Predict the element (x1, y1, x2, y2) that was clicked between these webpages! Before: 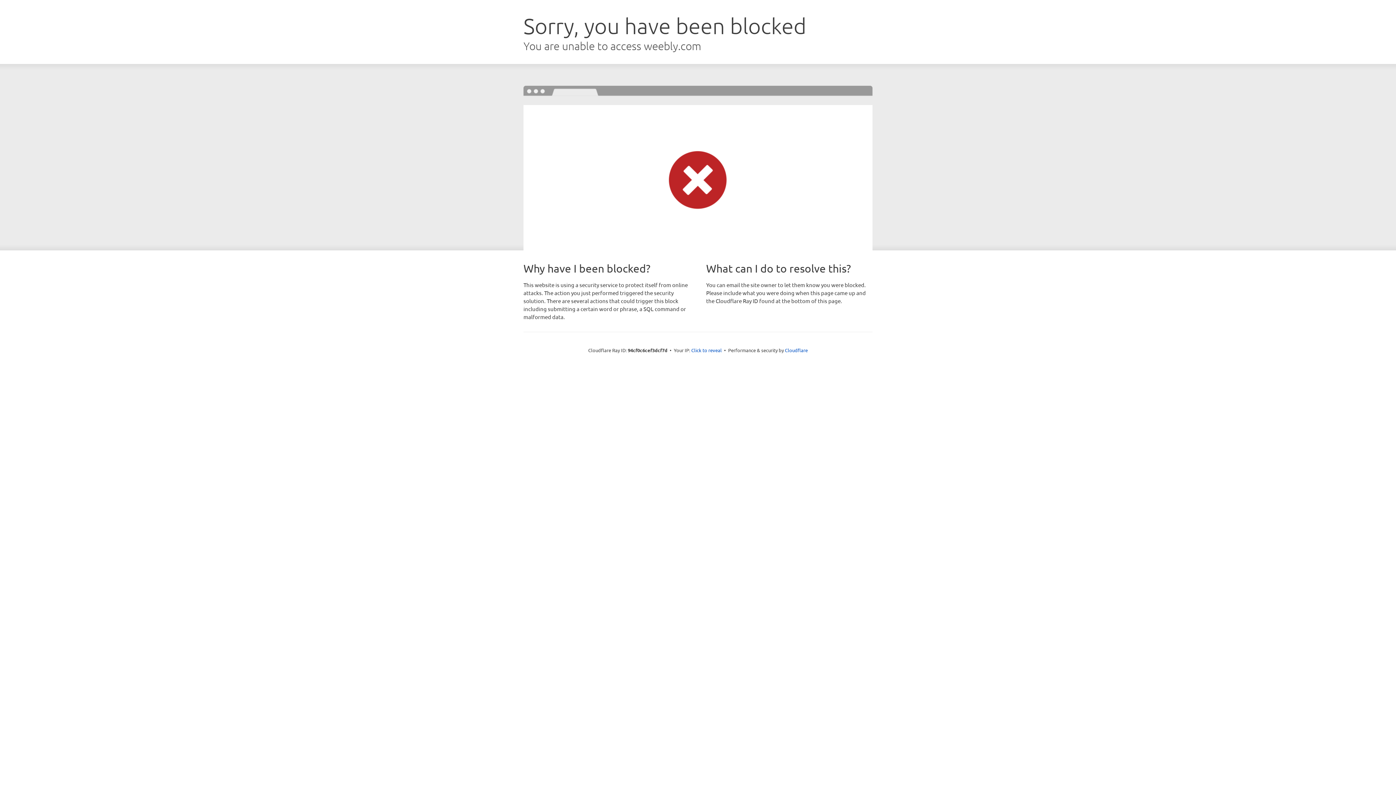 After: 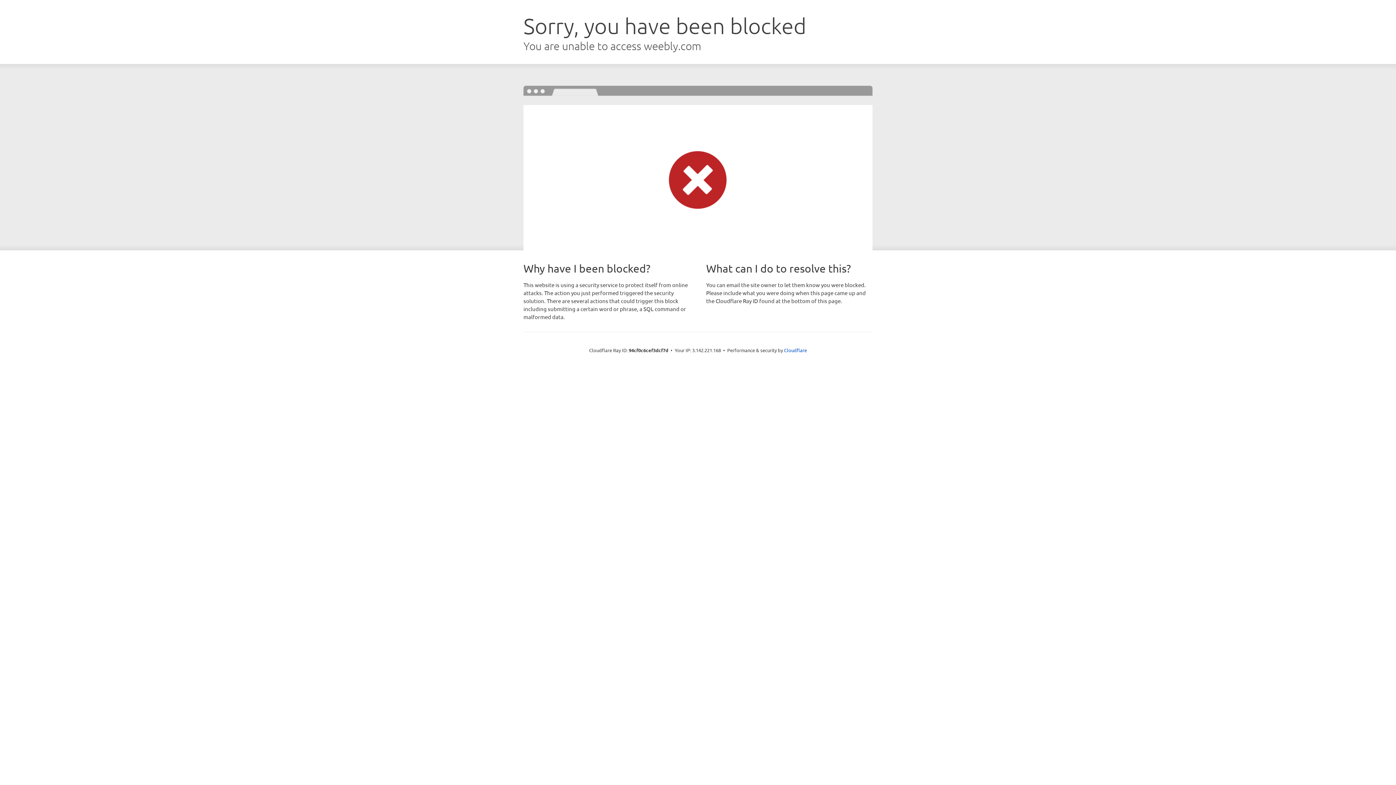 Action: bbox: (691, 346, 722, 353) label: Click to reveal